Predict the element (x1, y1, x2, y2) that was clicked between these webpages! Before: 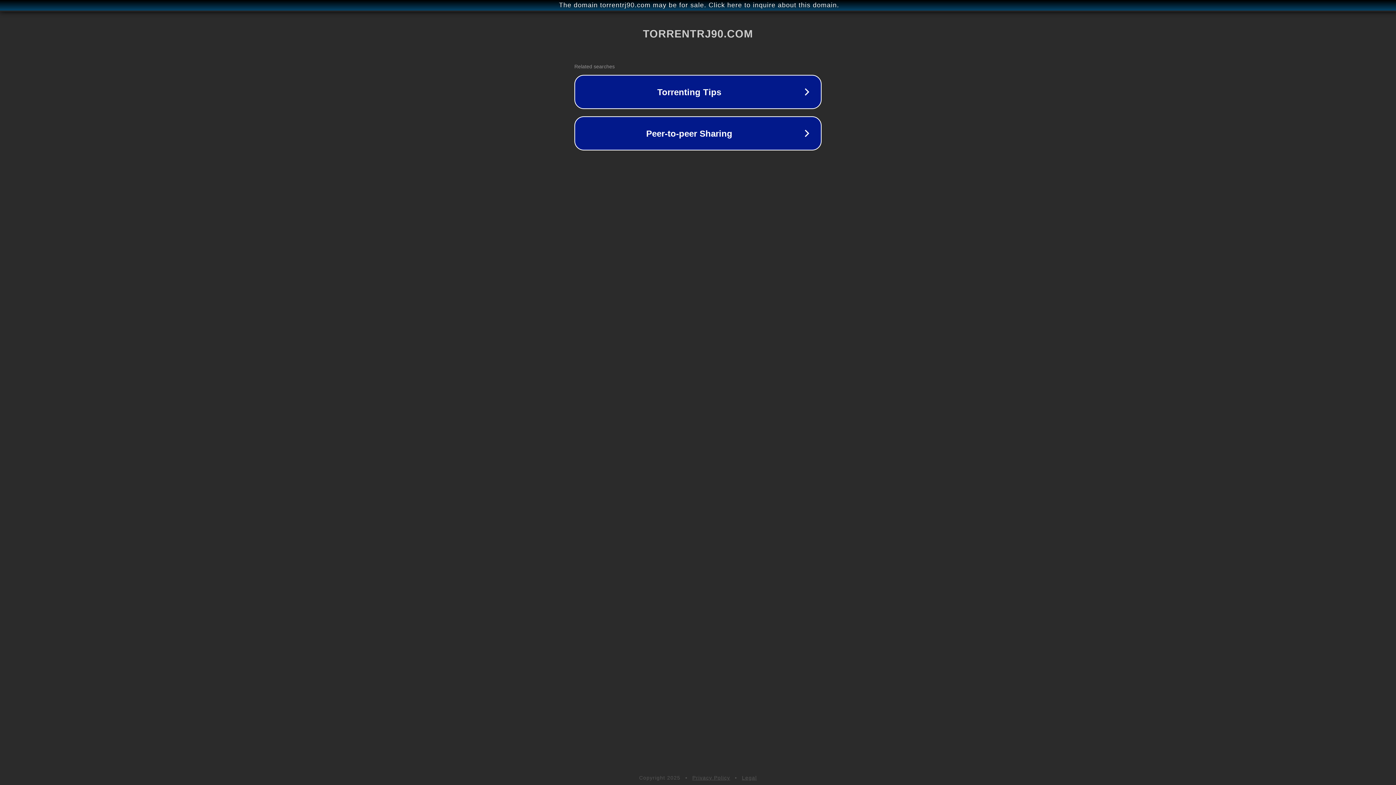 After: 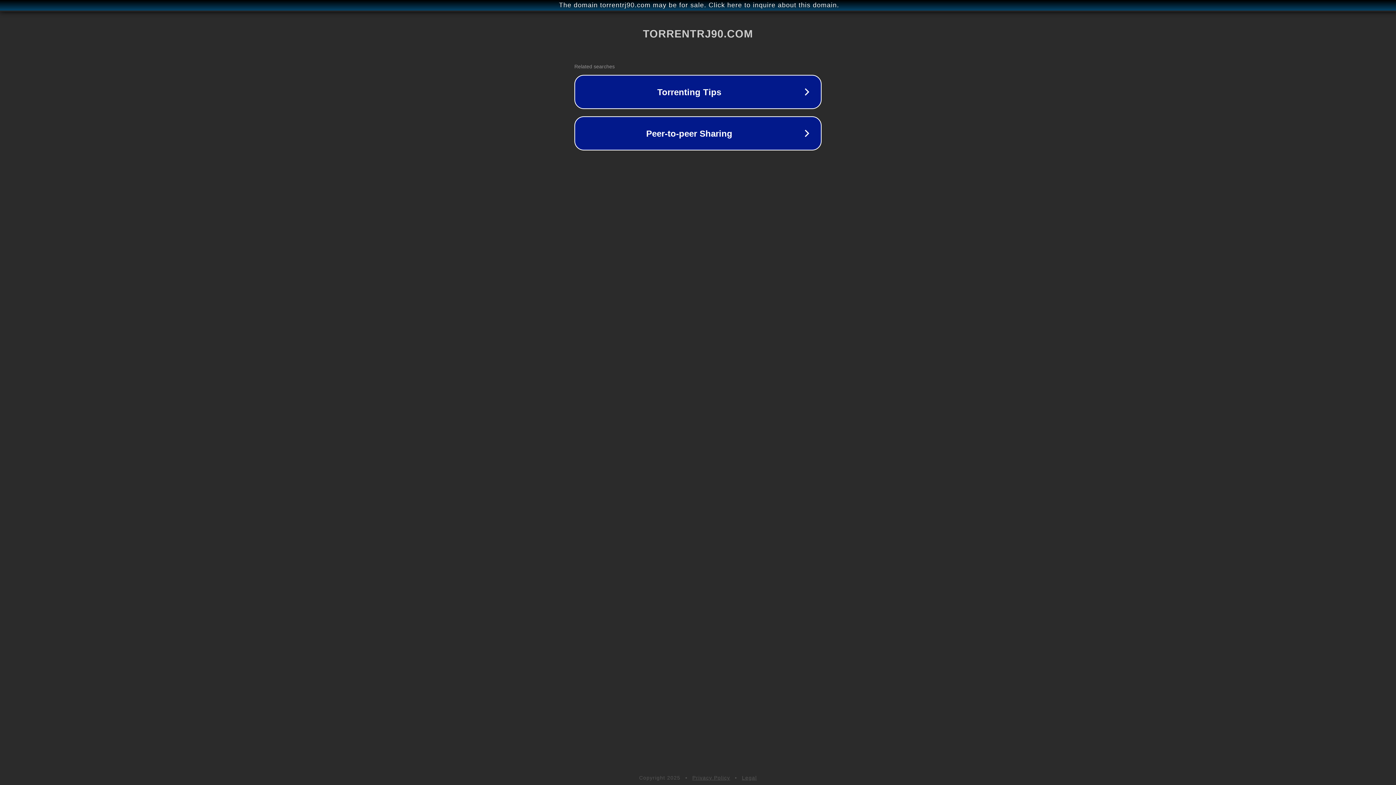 Action: label: Privacy Policy bbox: (692, 775, 730, 781)